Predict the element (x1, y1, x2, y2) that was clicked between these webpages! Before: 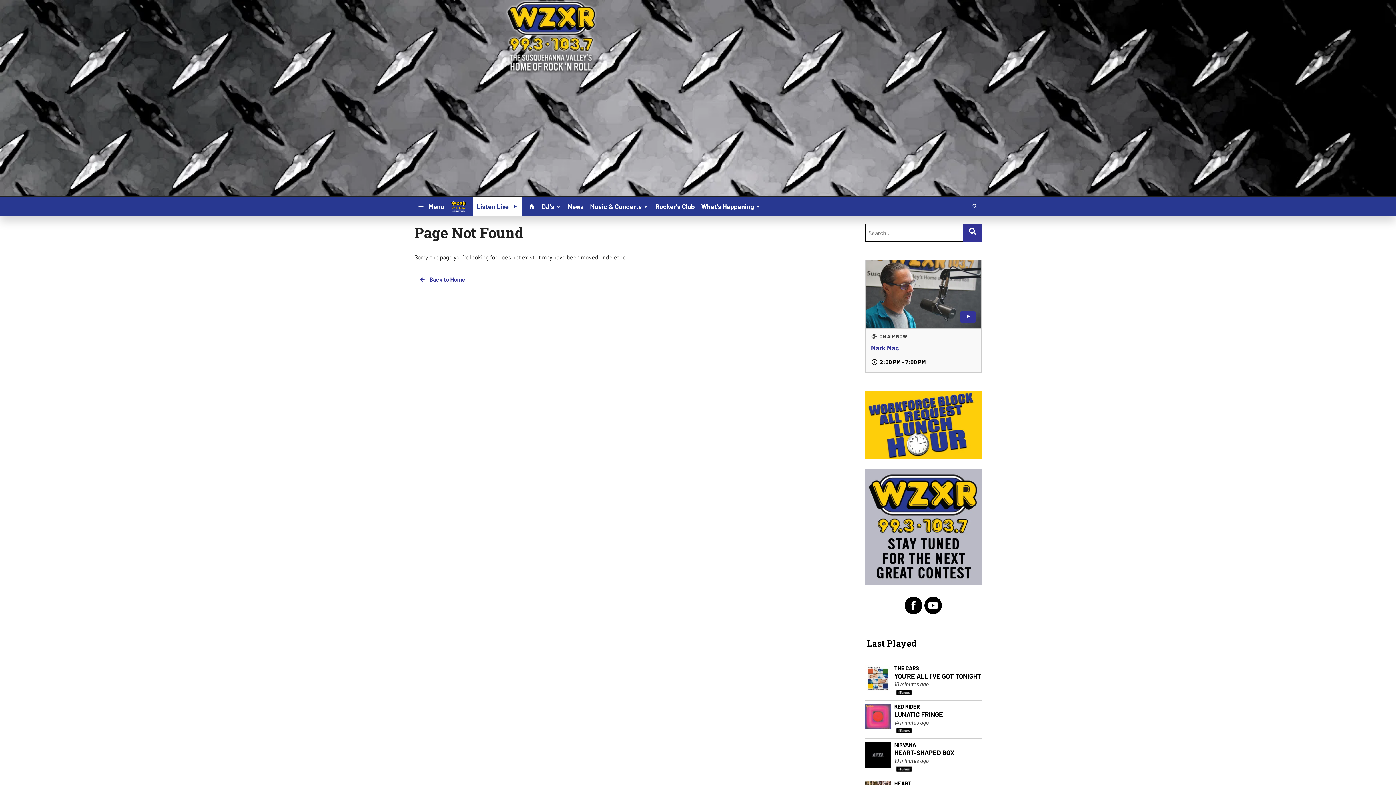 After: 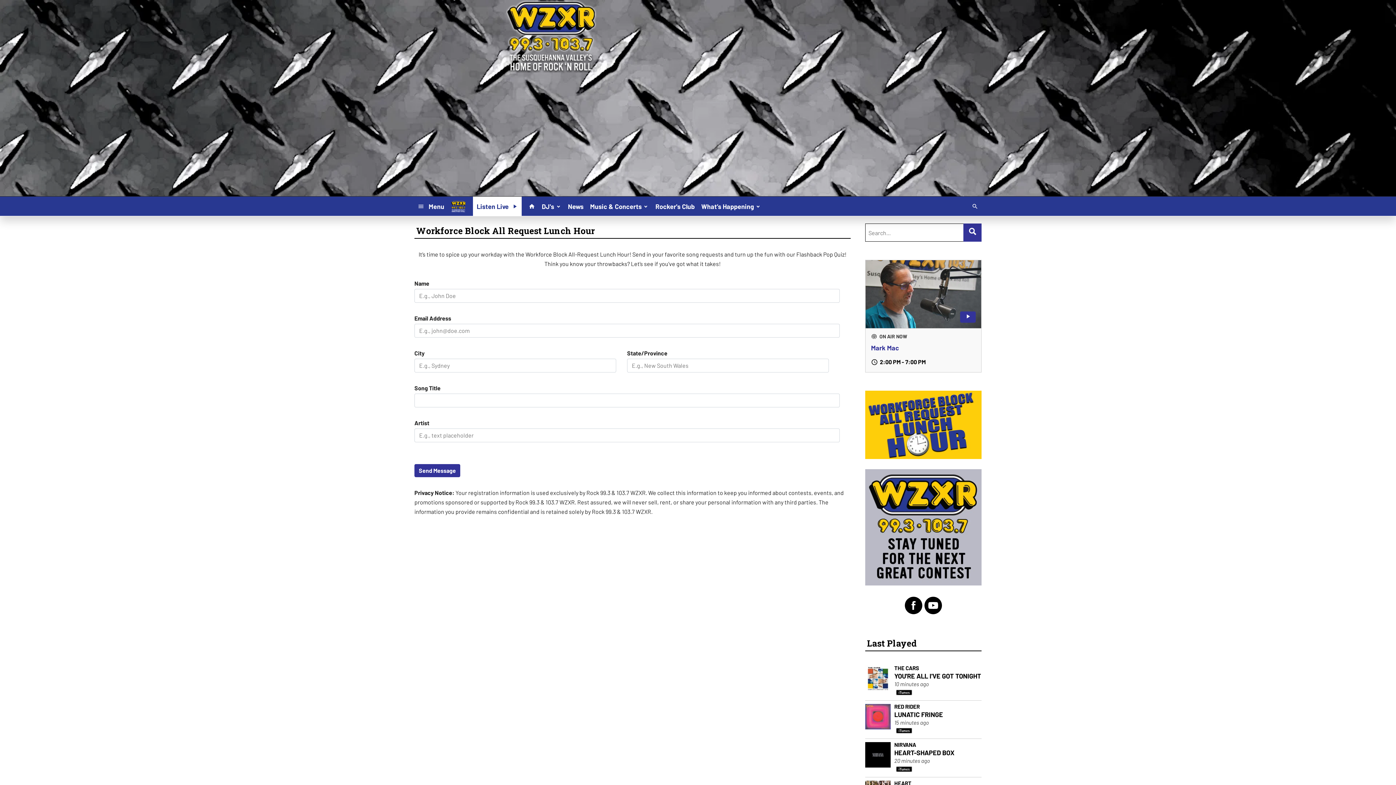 Action: bbox: (865, 390, 981, 459)